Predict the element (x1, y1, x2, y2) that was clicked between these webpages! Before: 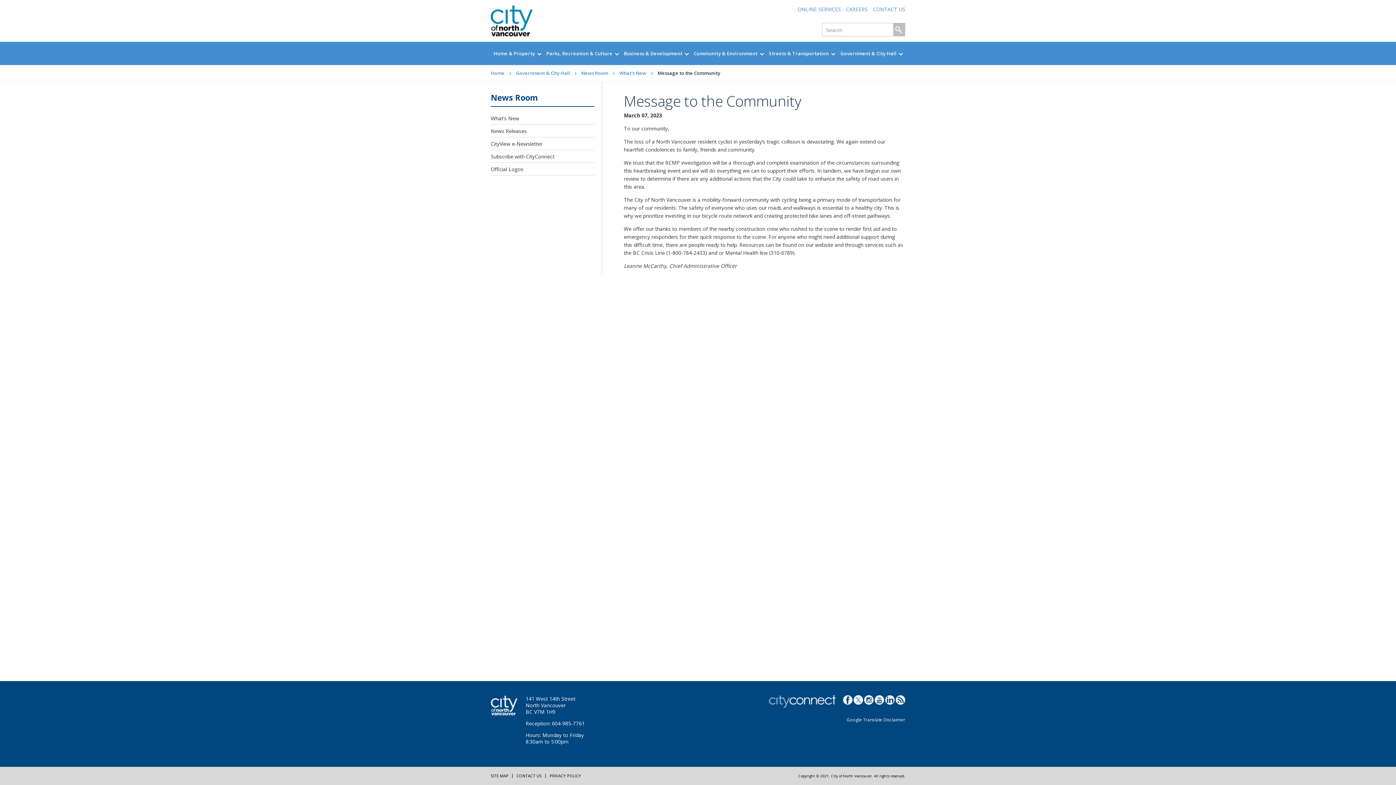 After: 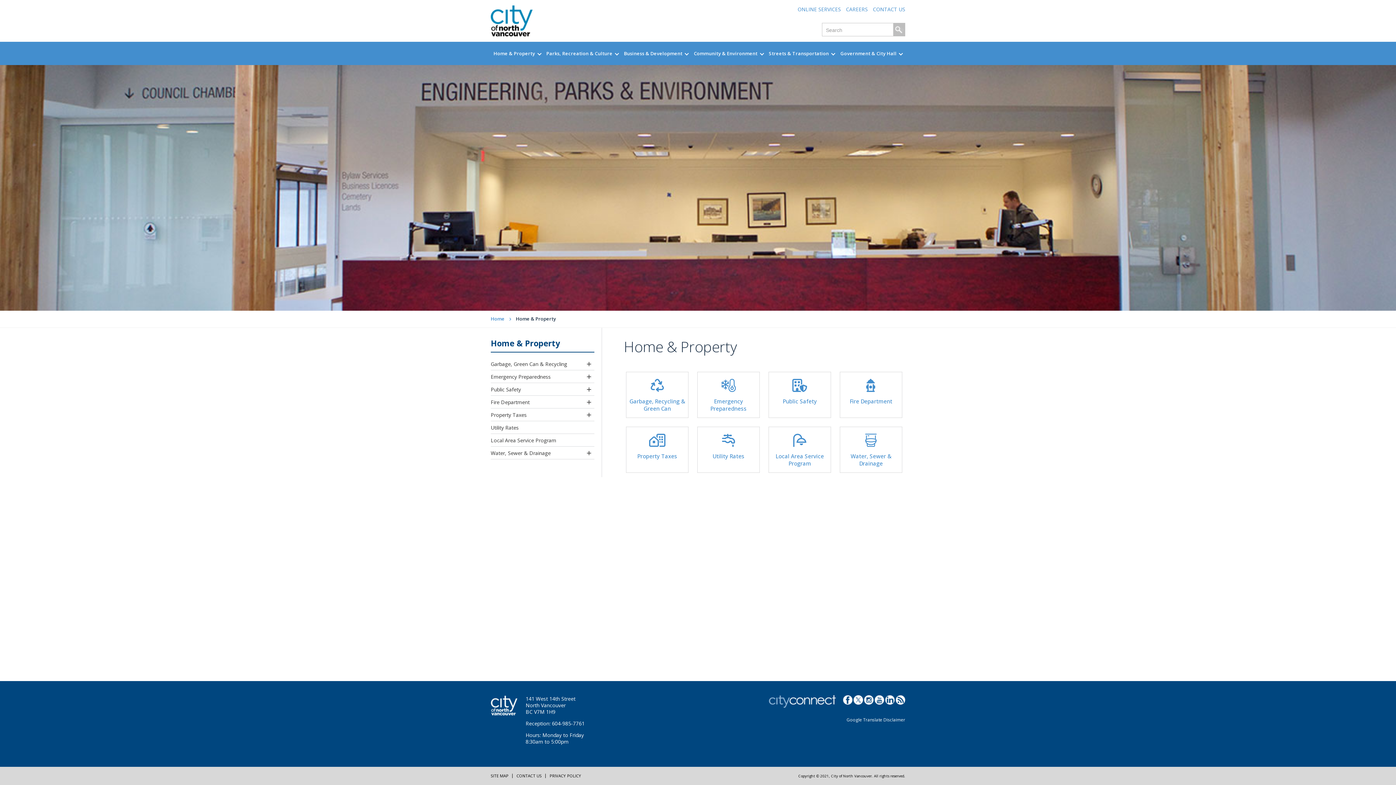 Action: label: Home & Property bbox: (490, 41, 543, 65)